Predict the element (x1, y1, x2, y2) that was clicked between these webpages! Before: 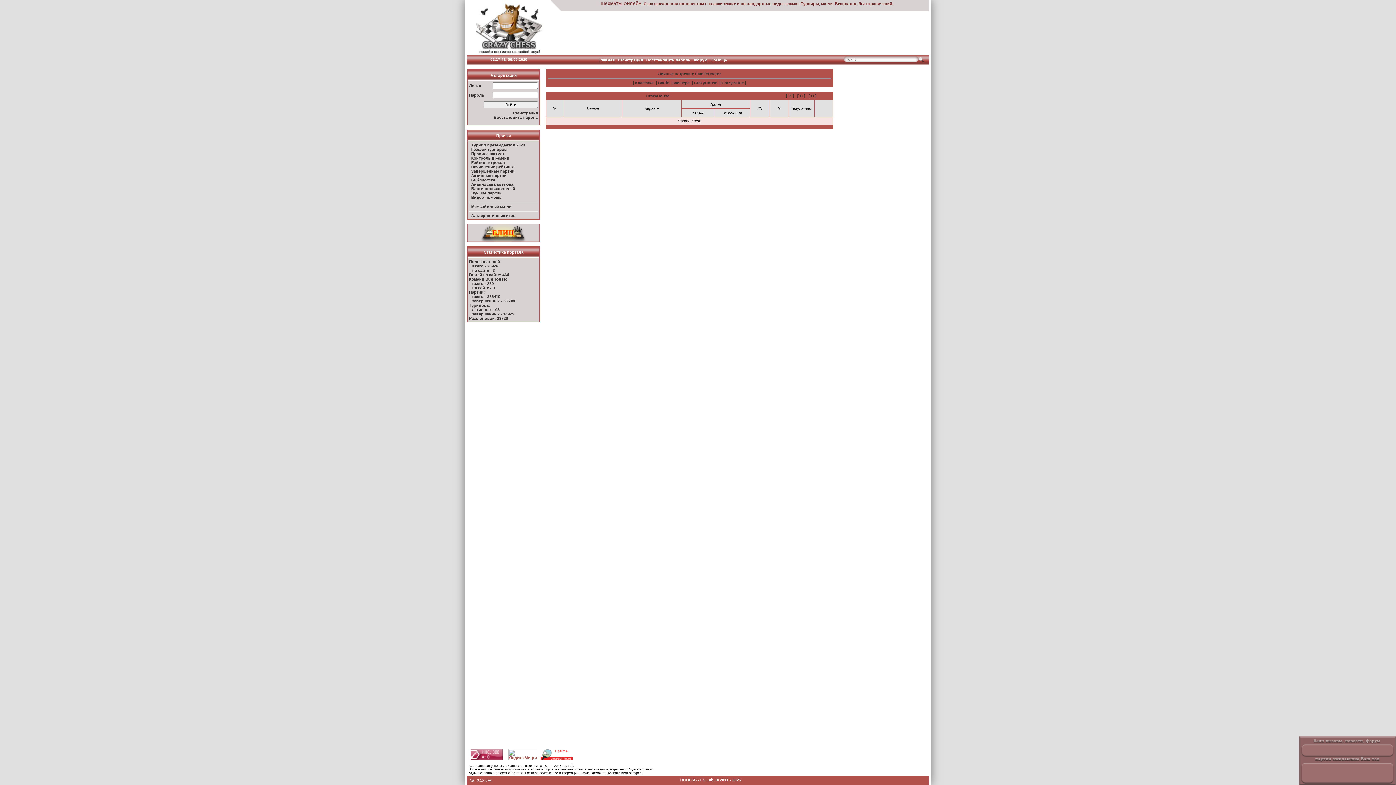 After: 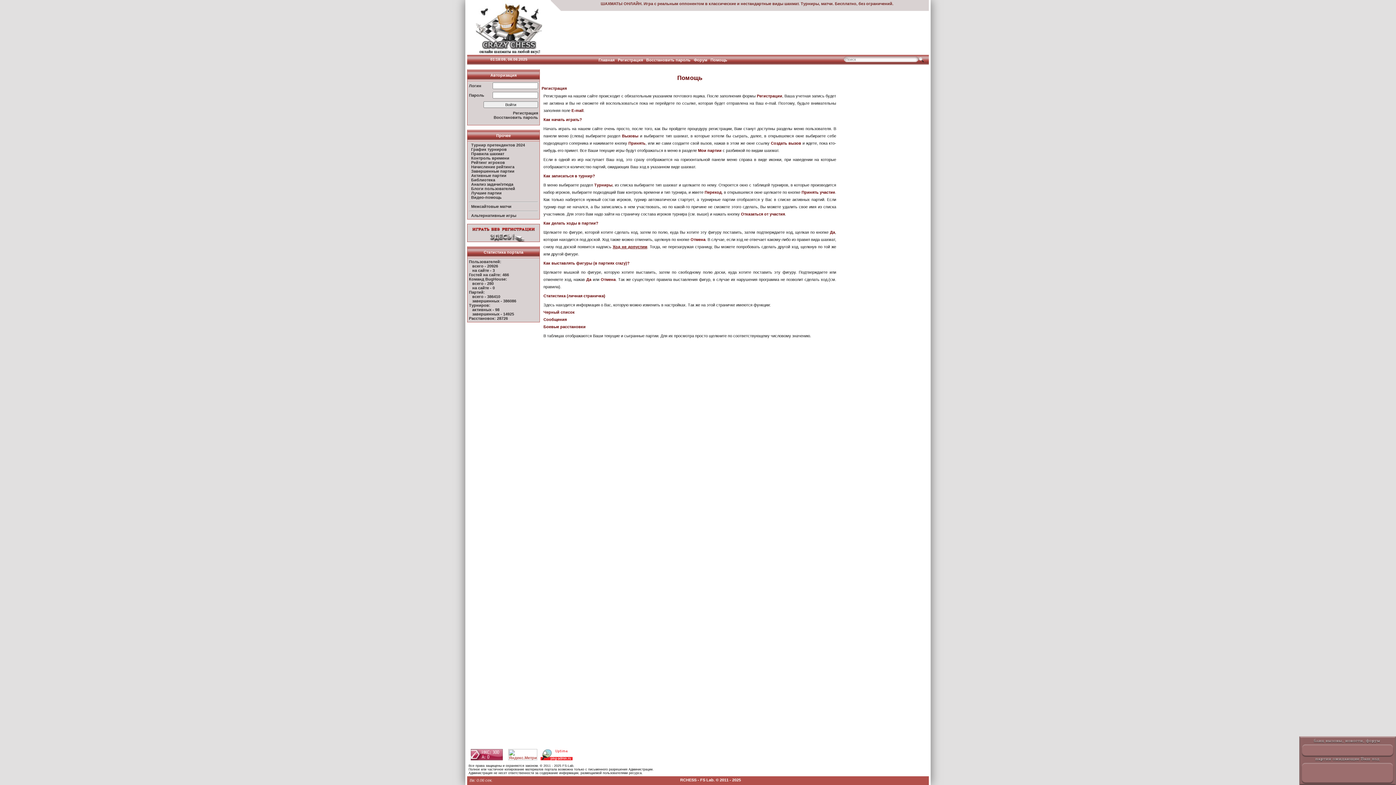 Action: bbox: (710, 57, 727, 62) label: Помощь